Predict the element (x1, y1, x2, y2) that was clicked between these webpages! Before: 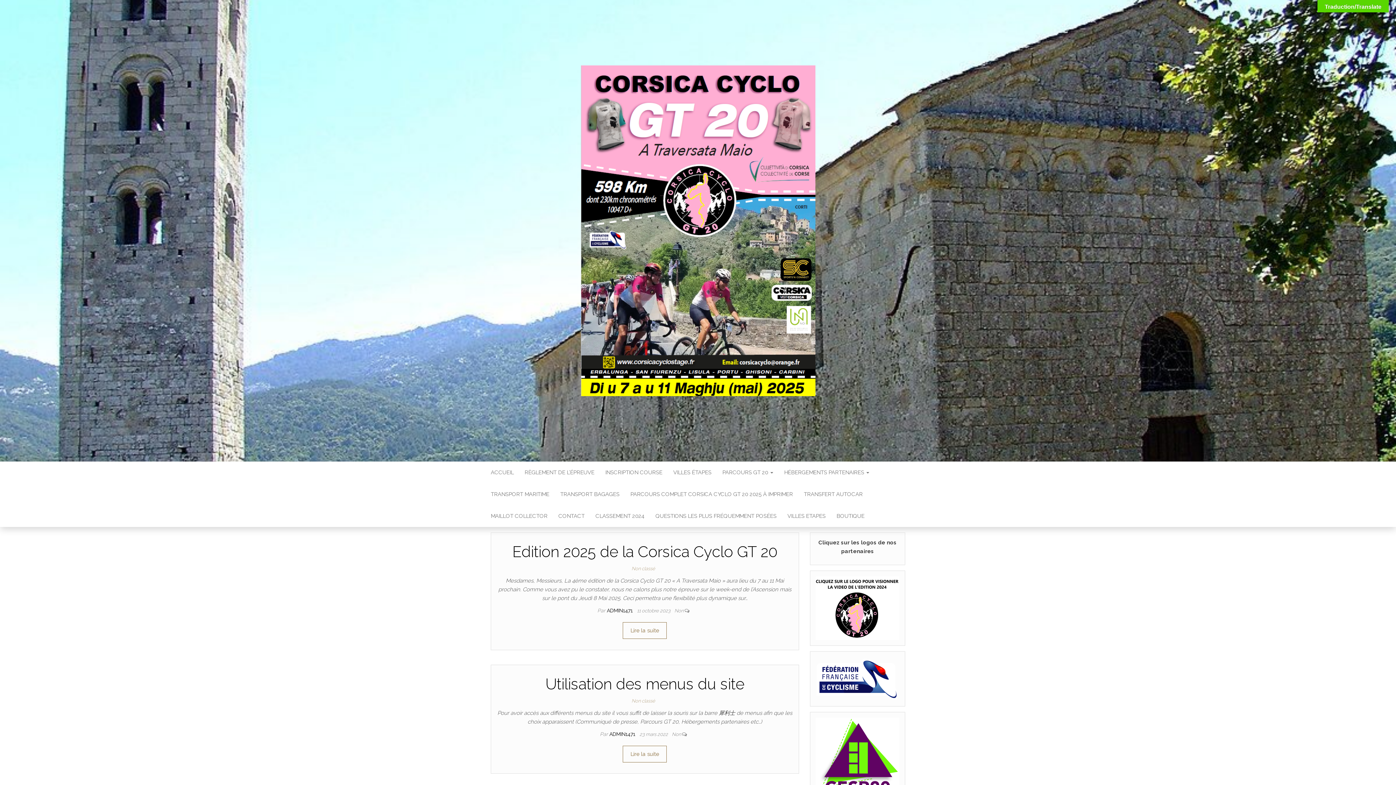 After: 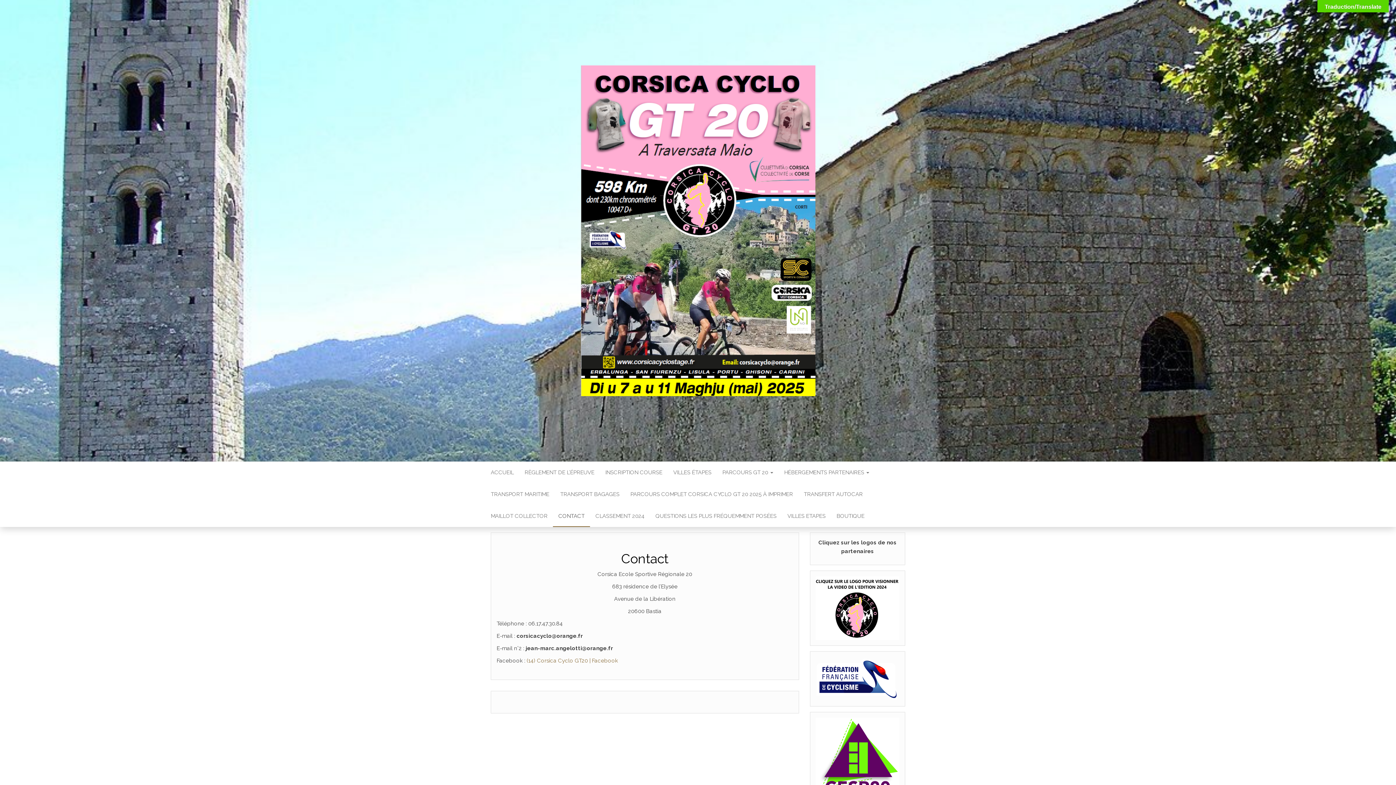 Action: label: CONTACT bbox: (553, 505, 590, 527)